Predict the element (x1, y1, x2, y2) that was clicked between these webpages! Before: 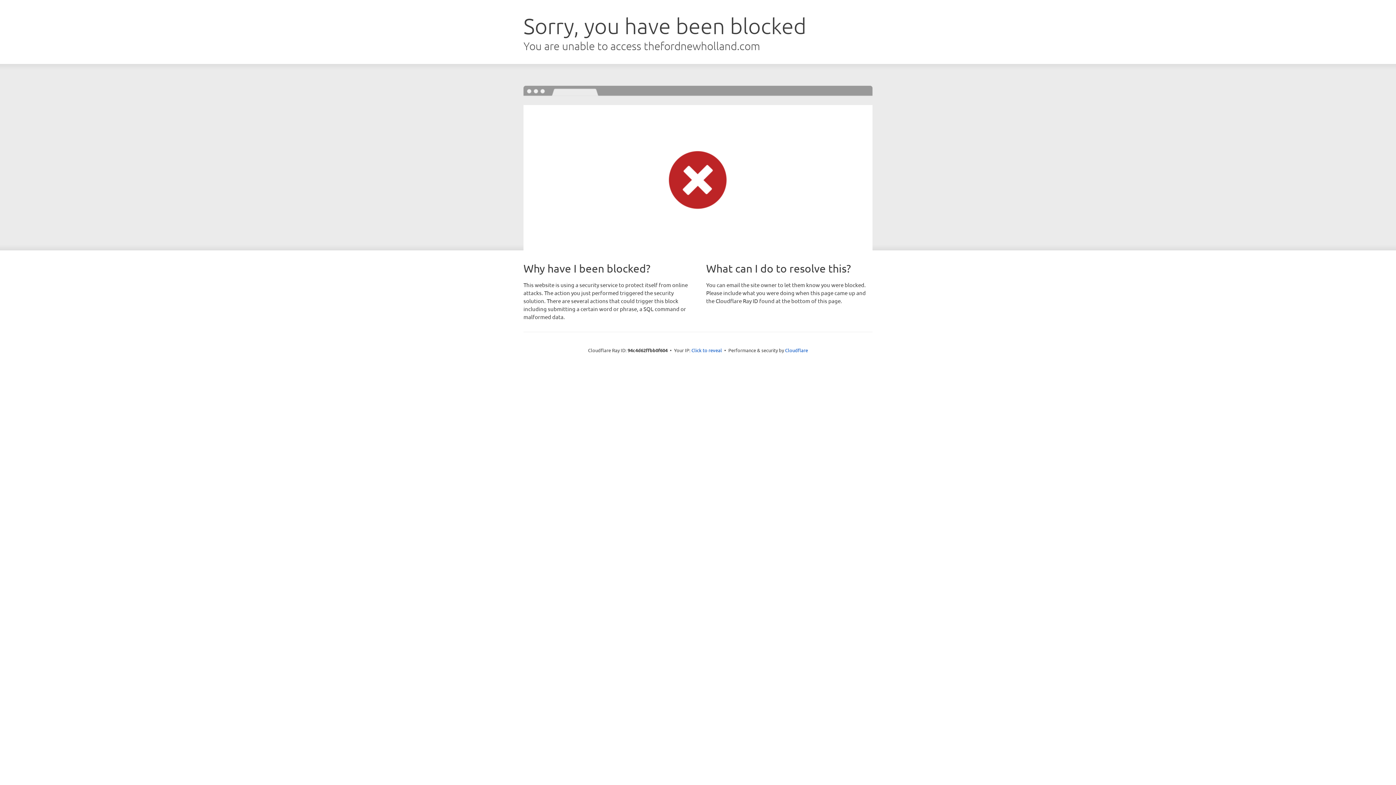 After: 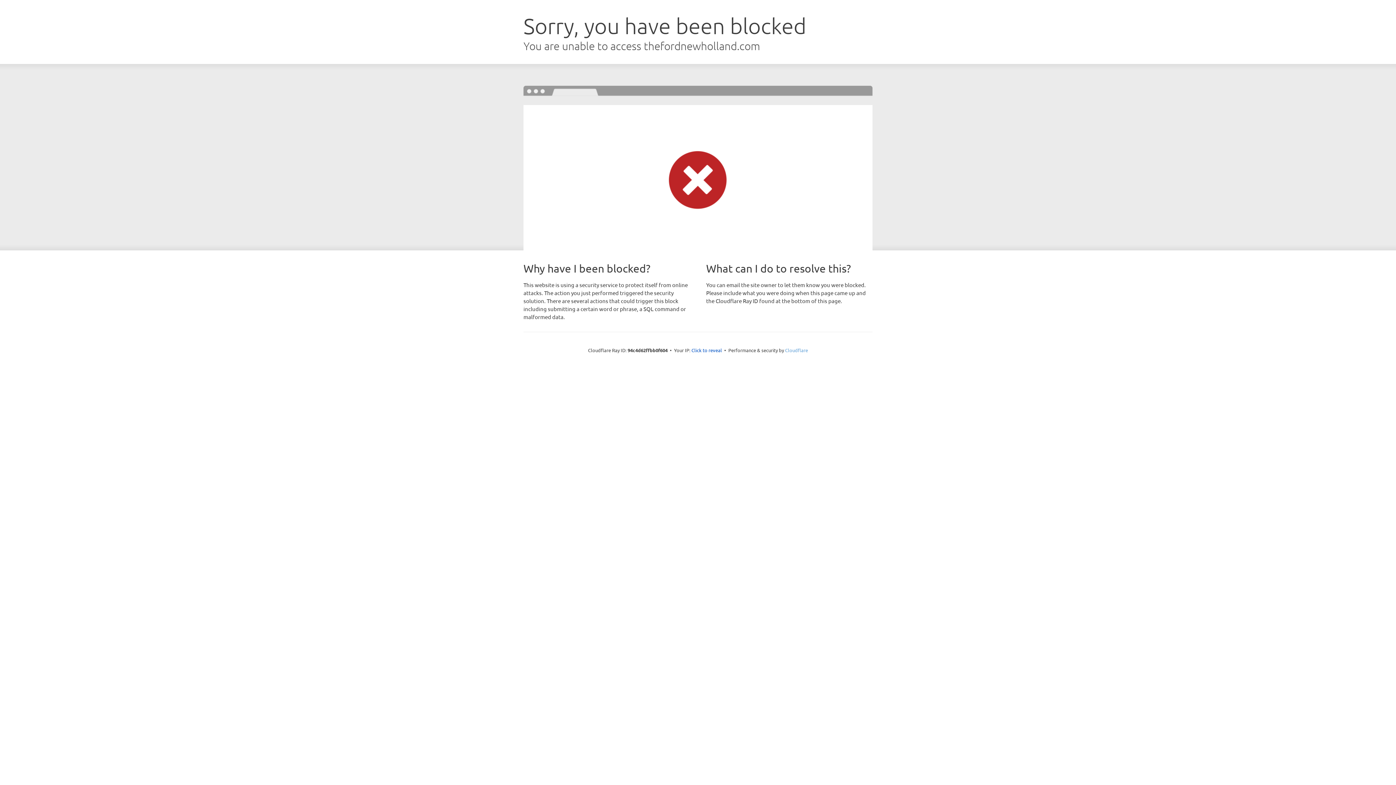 Action: bbox: (785, 347, 808, 353) label: Cloudflare